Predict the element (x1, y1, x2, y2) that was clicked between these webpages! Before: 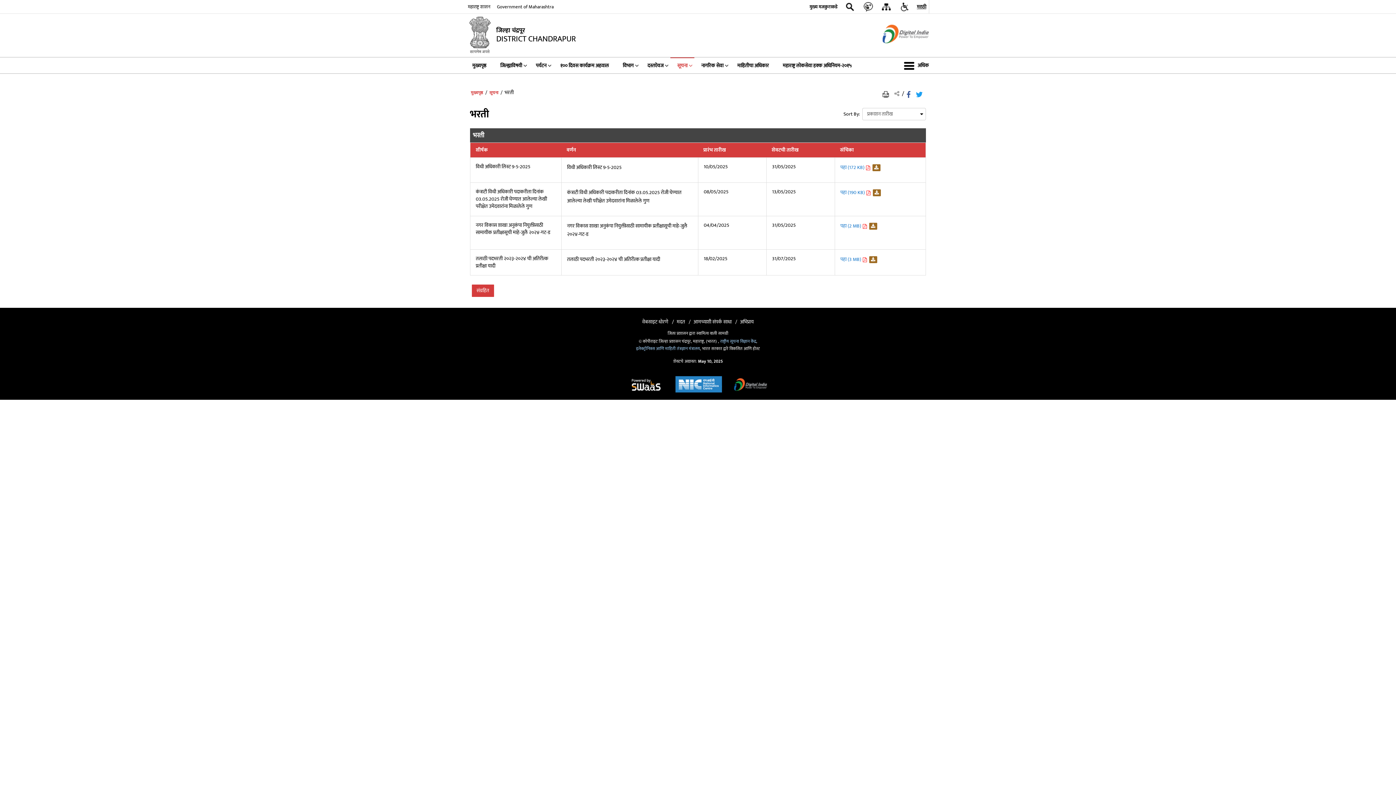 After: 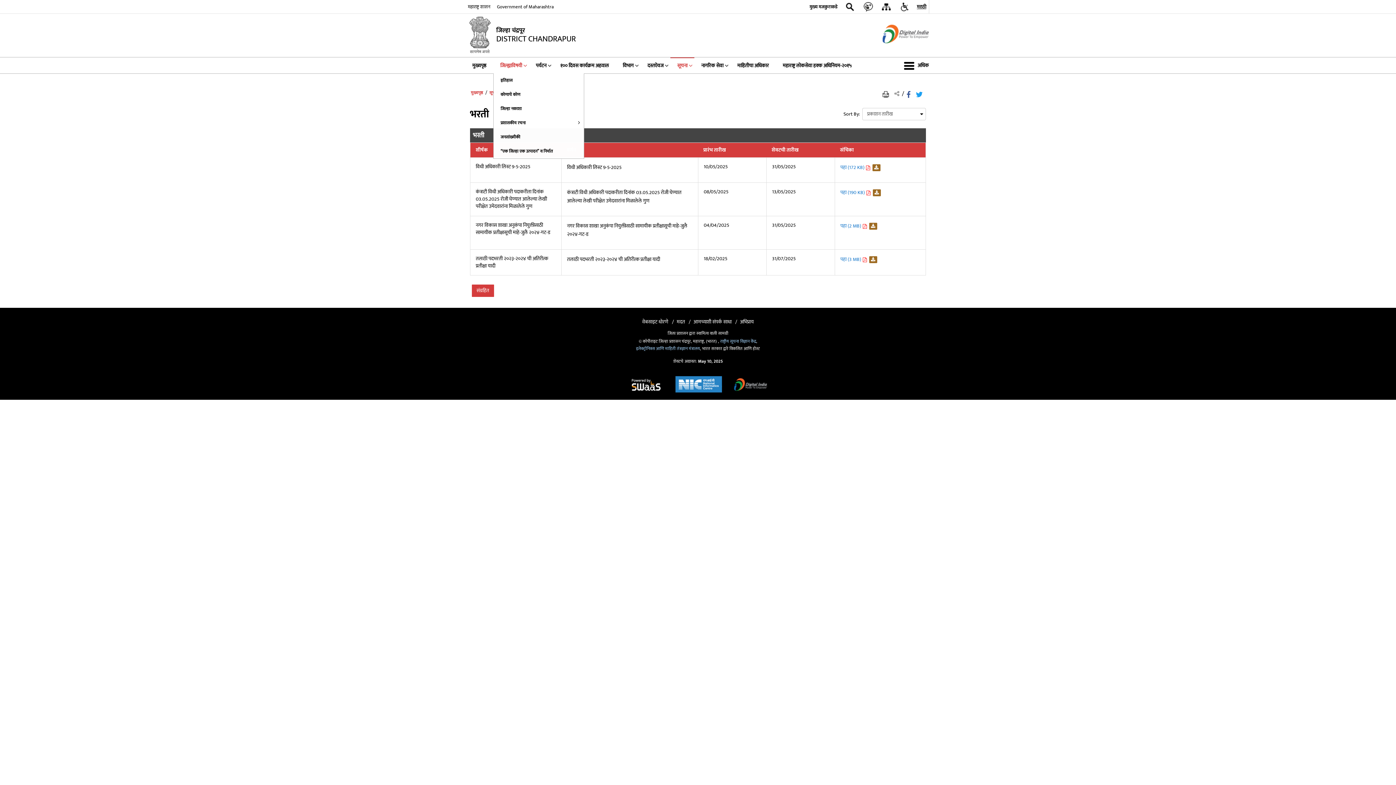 Action: bbox: (493, 57, 529, 73) label: जिल्ह्याविषयी